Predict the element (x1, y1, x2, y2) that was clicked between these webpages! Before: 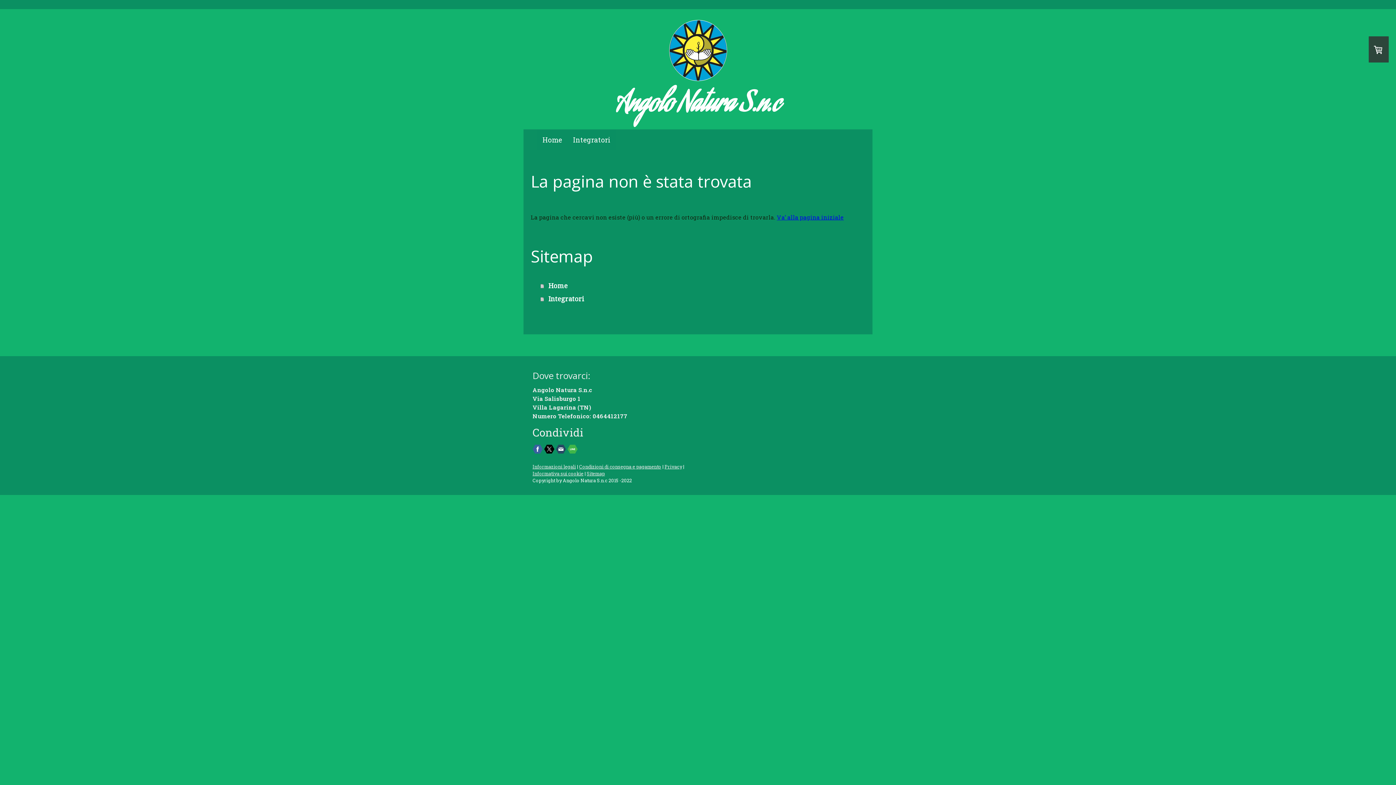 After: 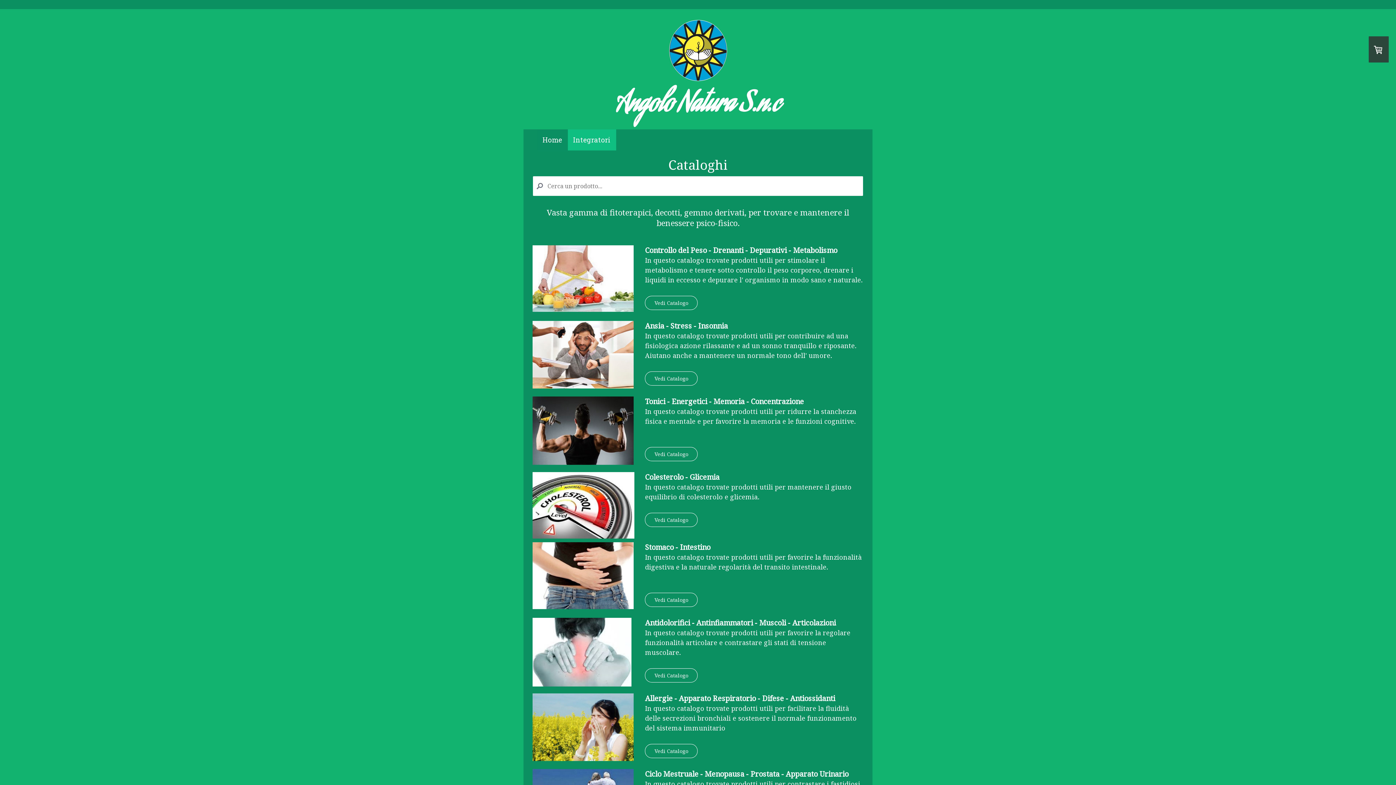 Action: label: Integratori bbox: (567, 129, 616, 150)